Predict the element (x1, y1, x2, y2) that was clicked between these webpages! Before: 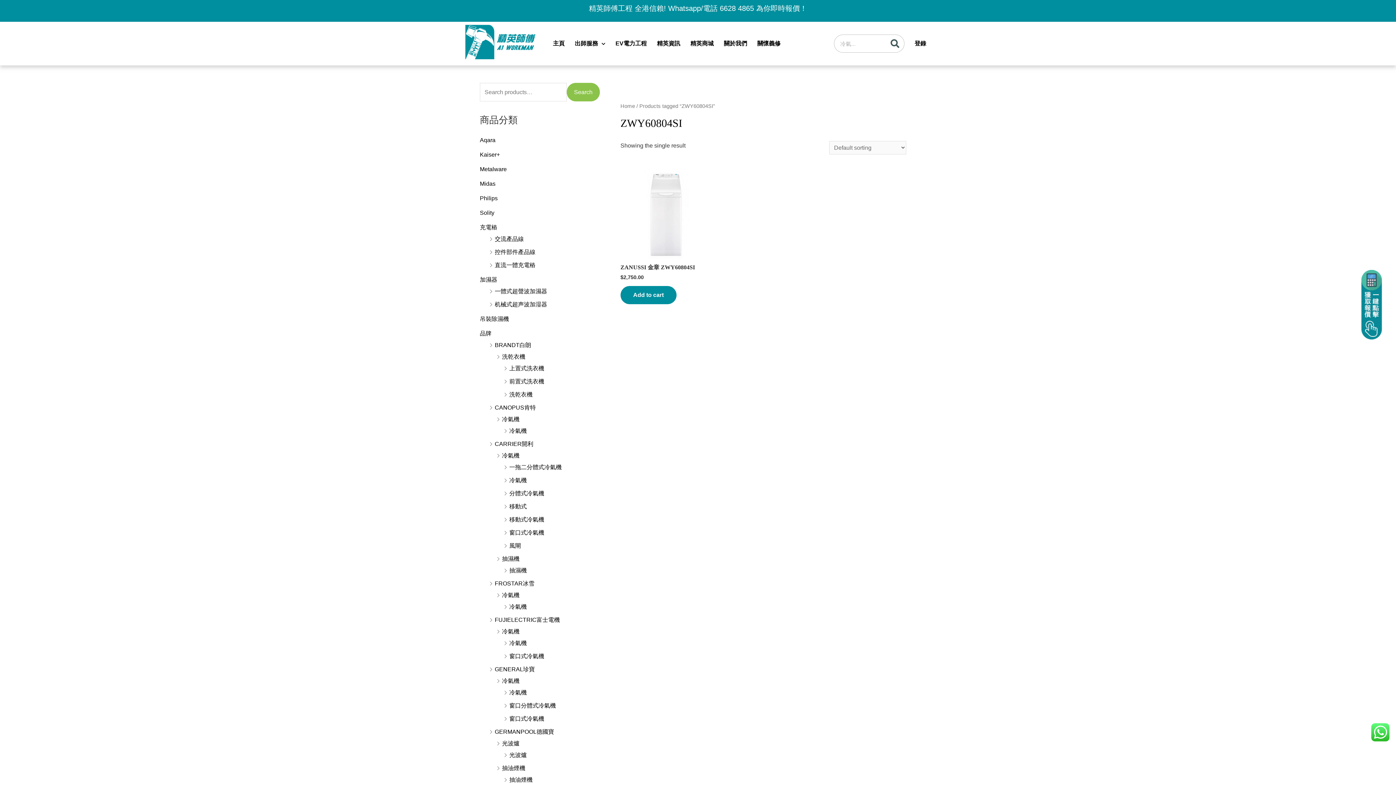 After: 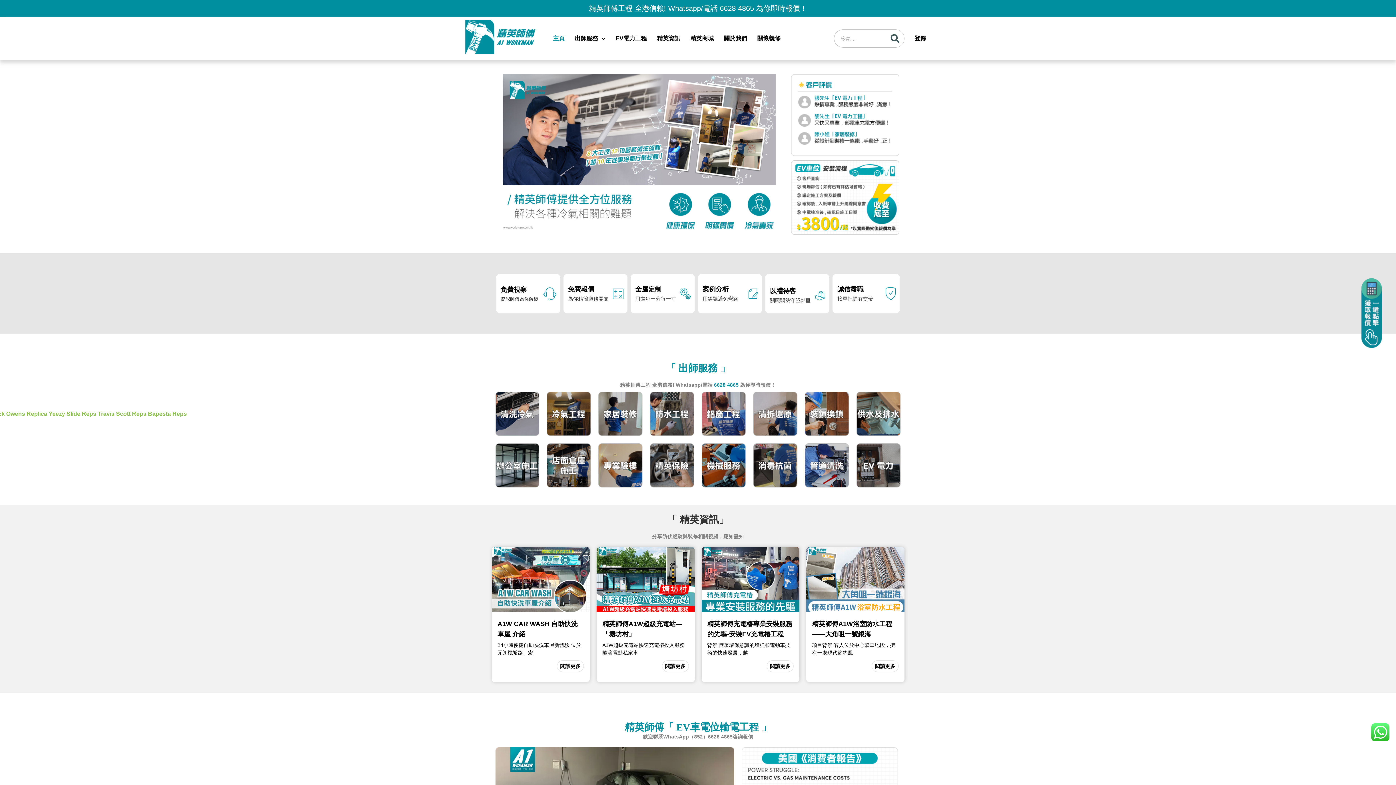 Action: bbox: (465, 24, 535, 59)